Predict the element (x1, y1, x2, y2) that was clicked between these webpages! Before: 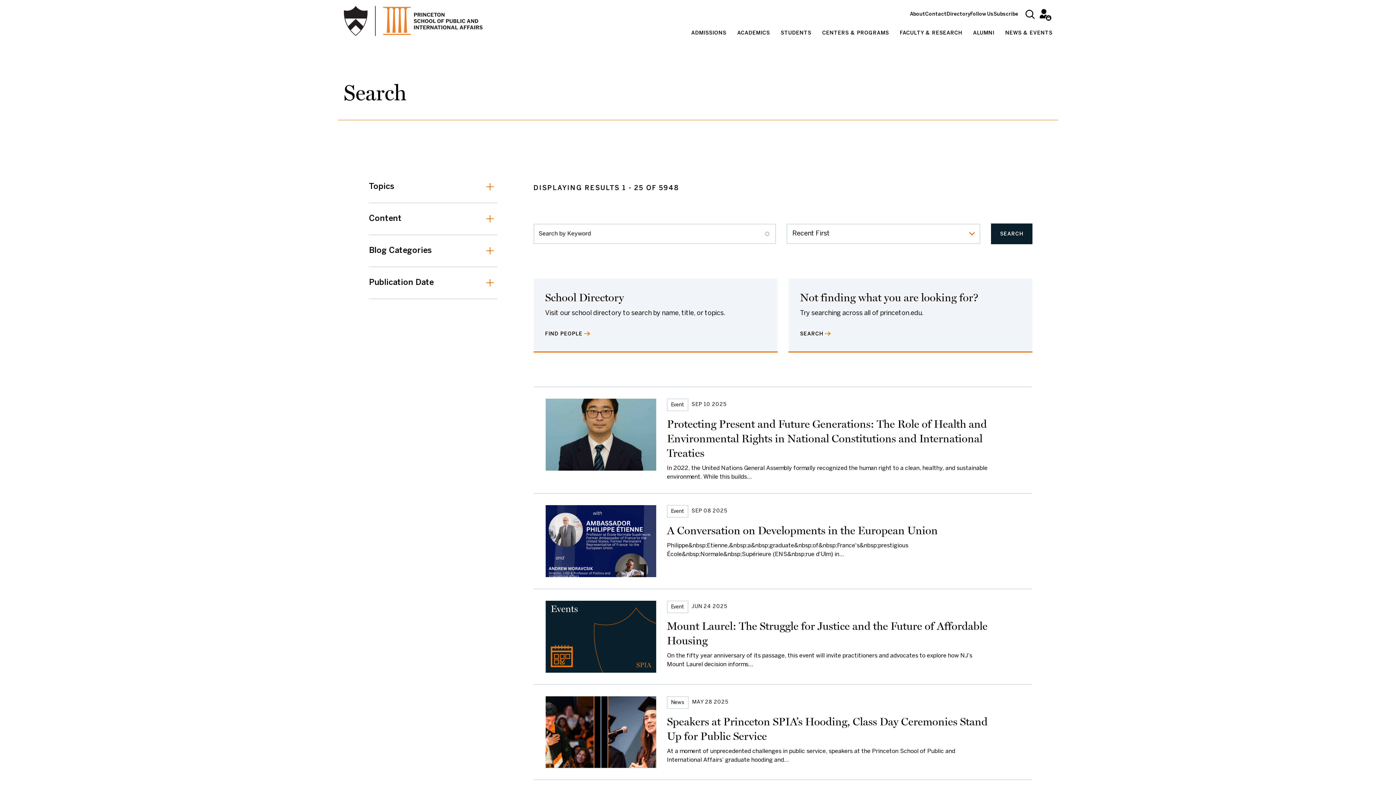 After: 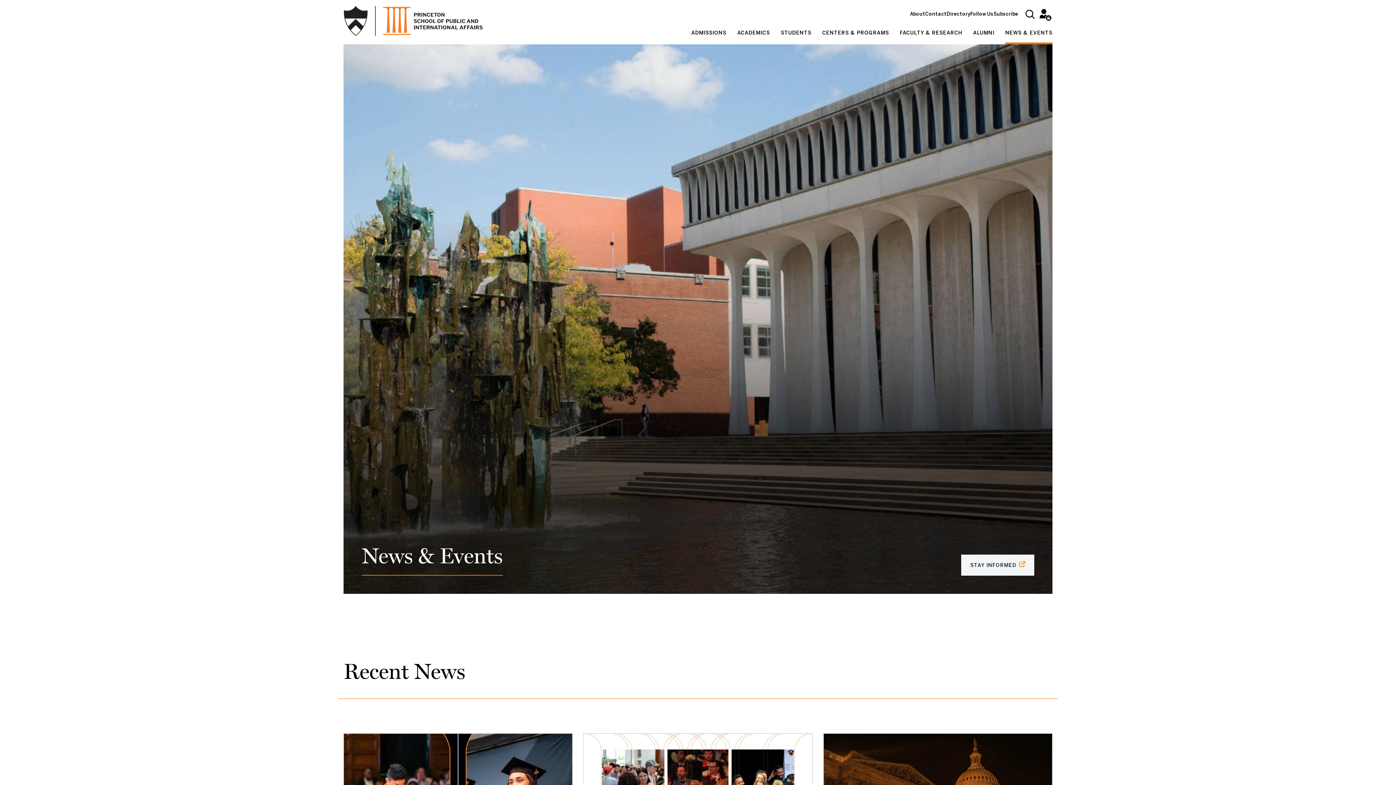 Action: bbox: (1005, 24, 1052, 44) label: NEWS & EVENTS